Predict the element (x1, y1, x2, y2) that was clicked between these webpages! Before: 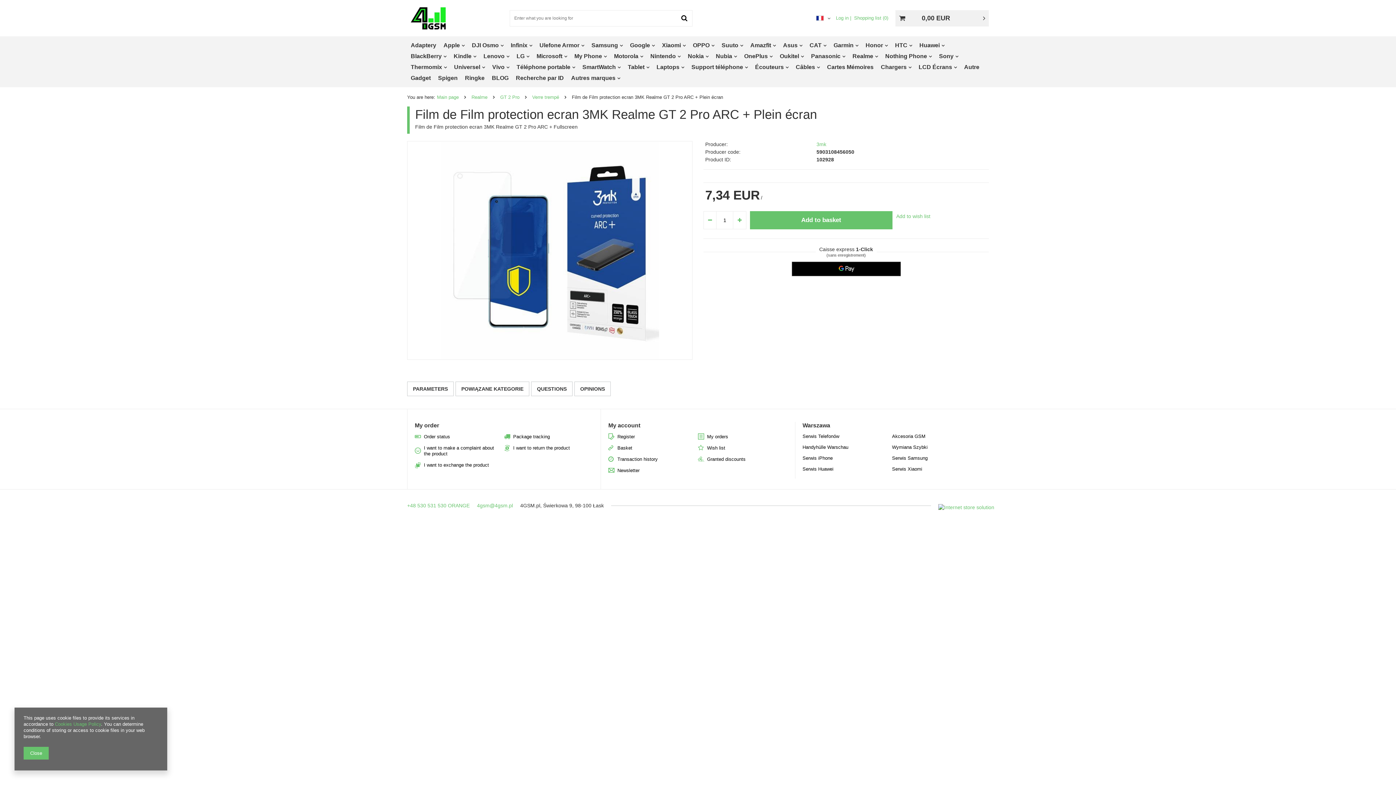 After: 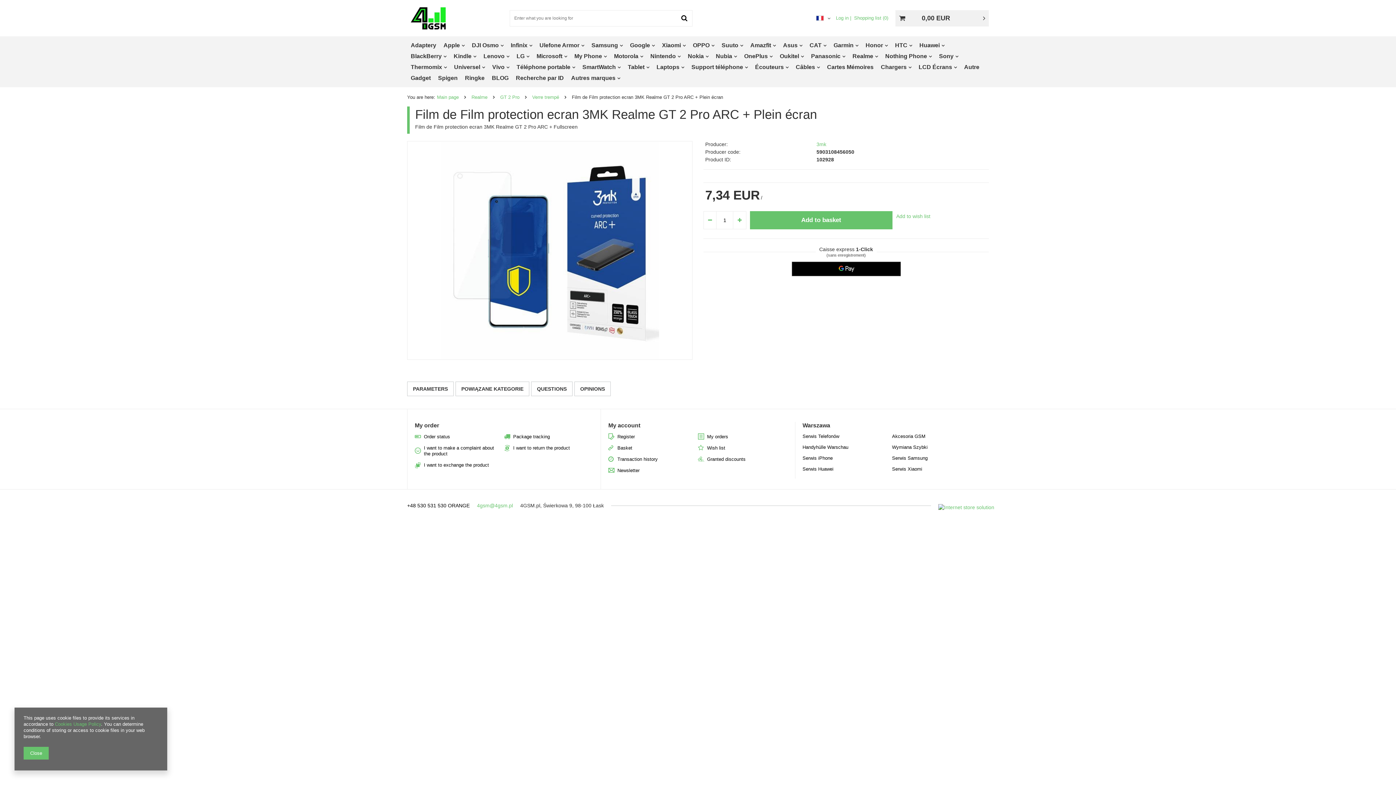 Action: bbox: (407, 503, 469, 508) label: +48 530 531 530 ORANGE